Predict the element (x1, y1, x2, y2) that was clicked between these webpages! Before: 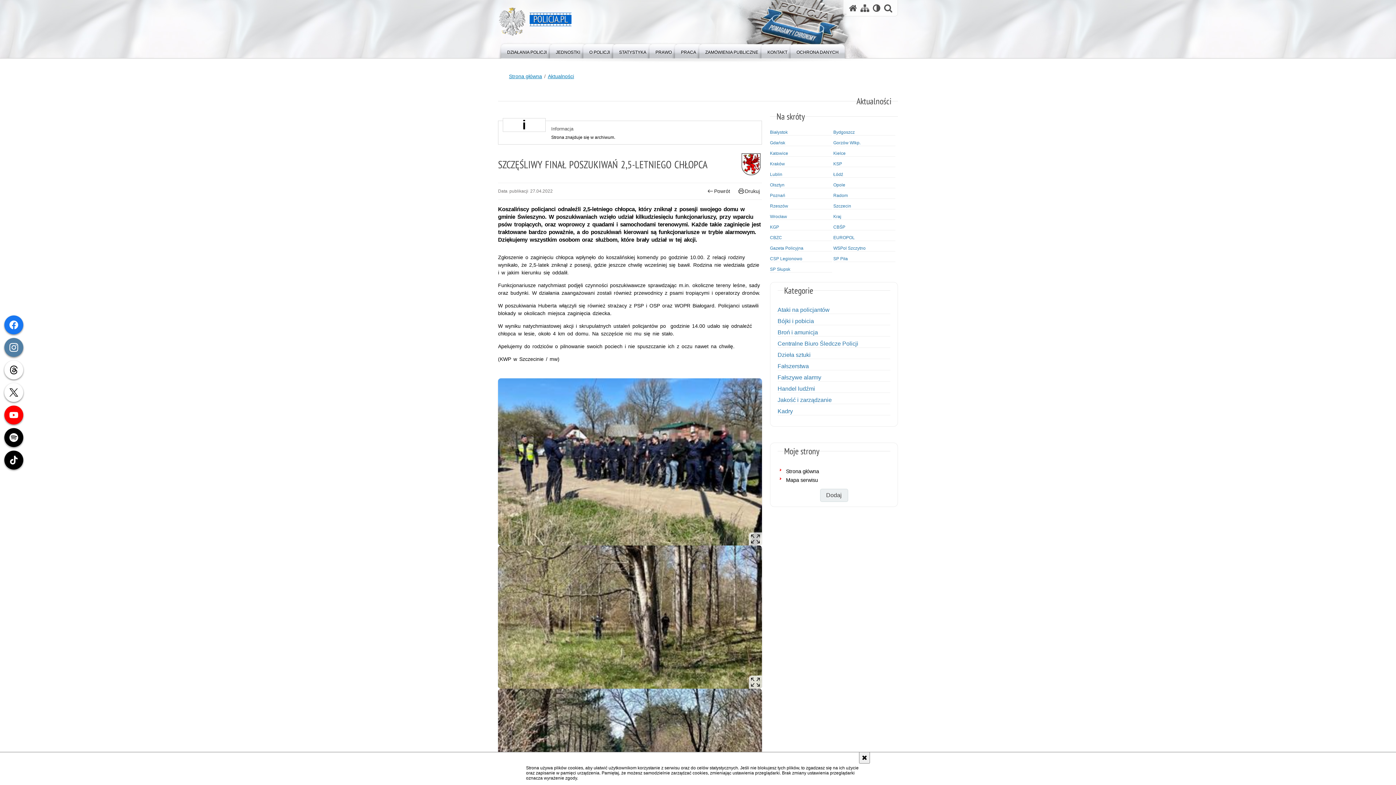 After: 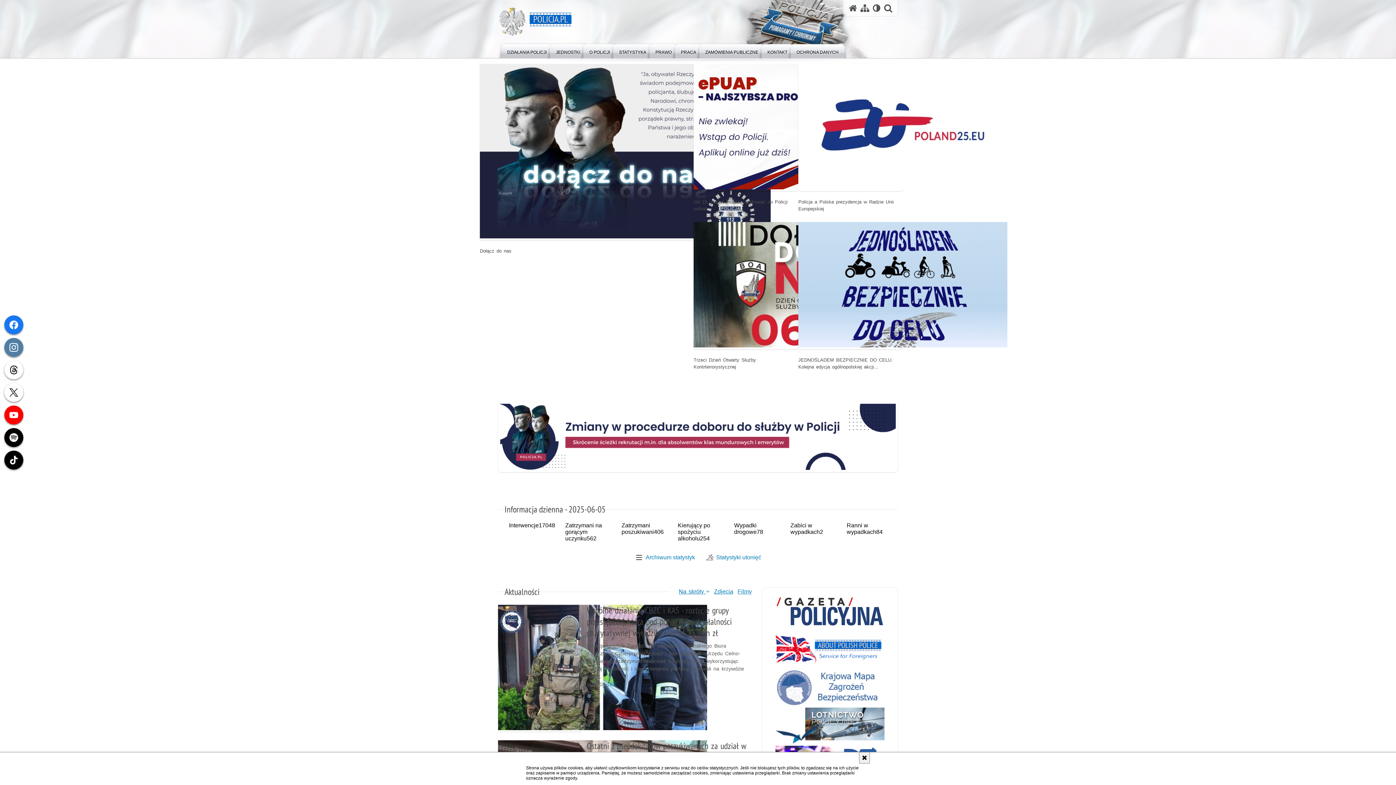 Action: bbox: (509, 72, 542, 80) label: Strona główna